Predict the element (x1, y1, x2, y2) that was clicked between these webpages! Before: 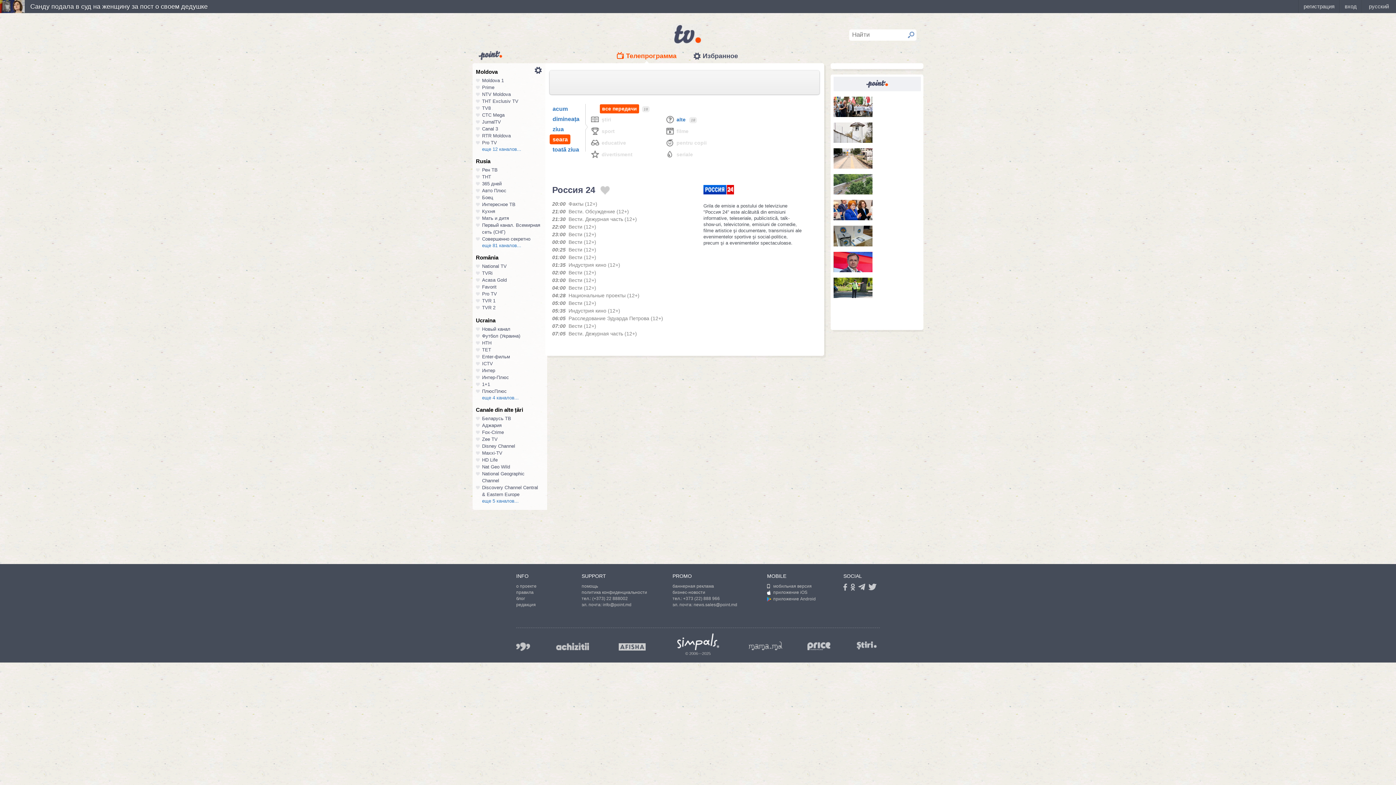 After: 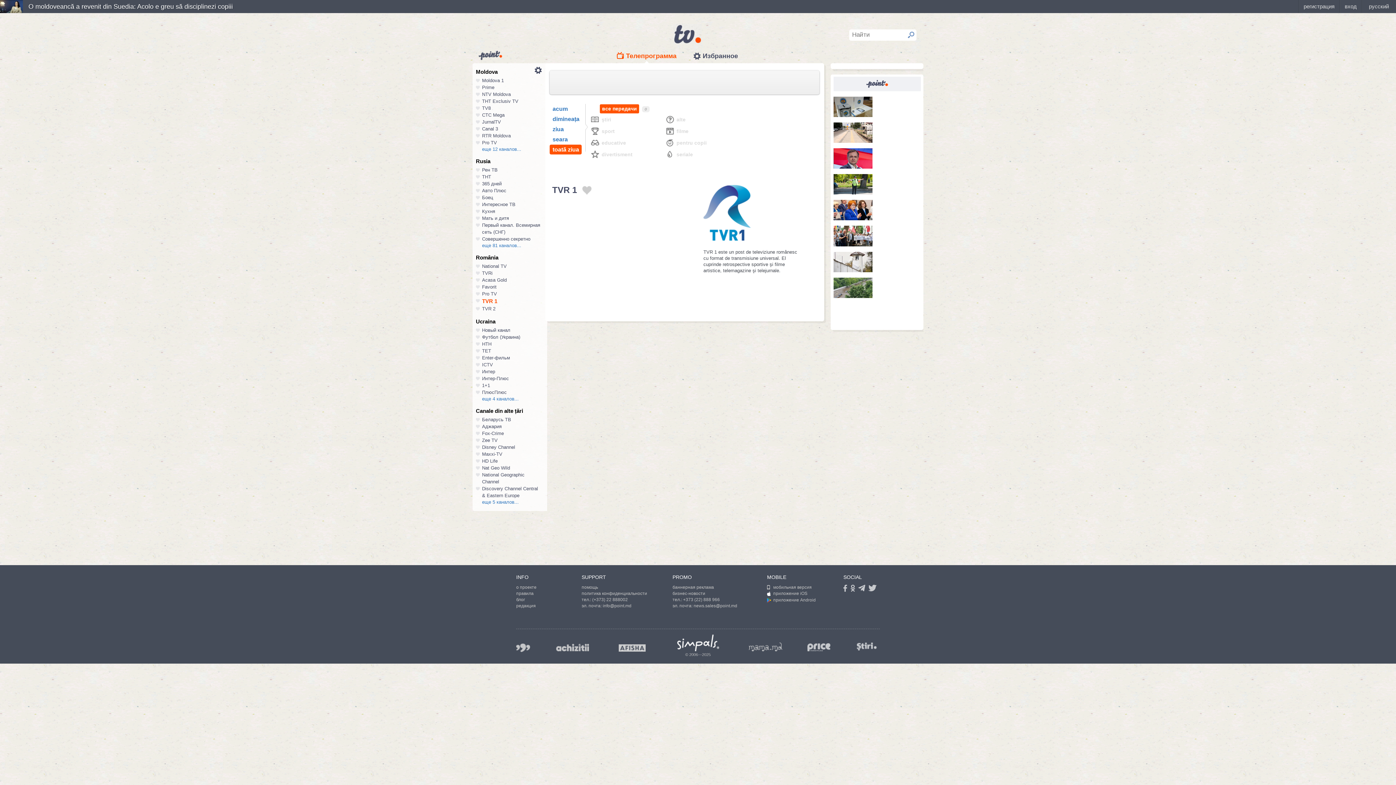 Action: label: TVR 1 bbox: (482, 298, 495, 303)